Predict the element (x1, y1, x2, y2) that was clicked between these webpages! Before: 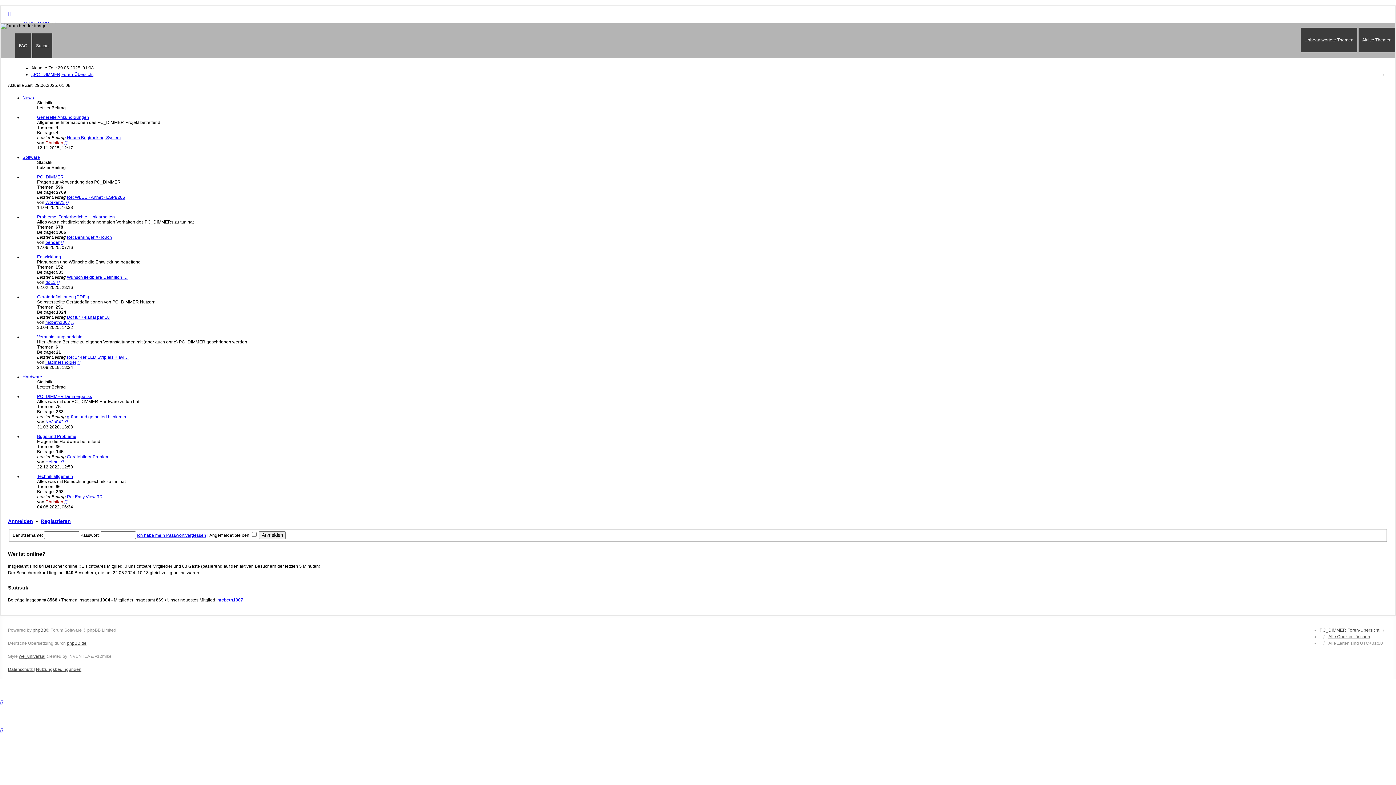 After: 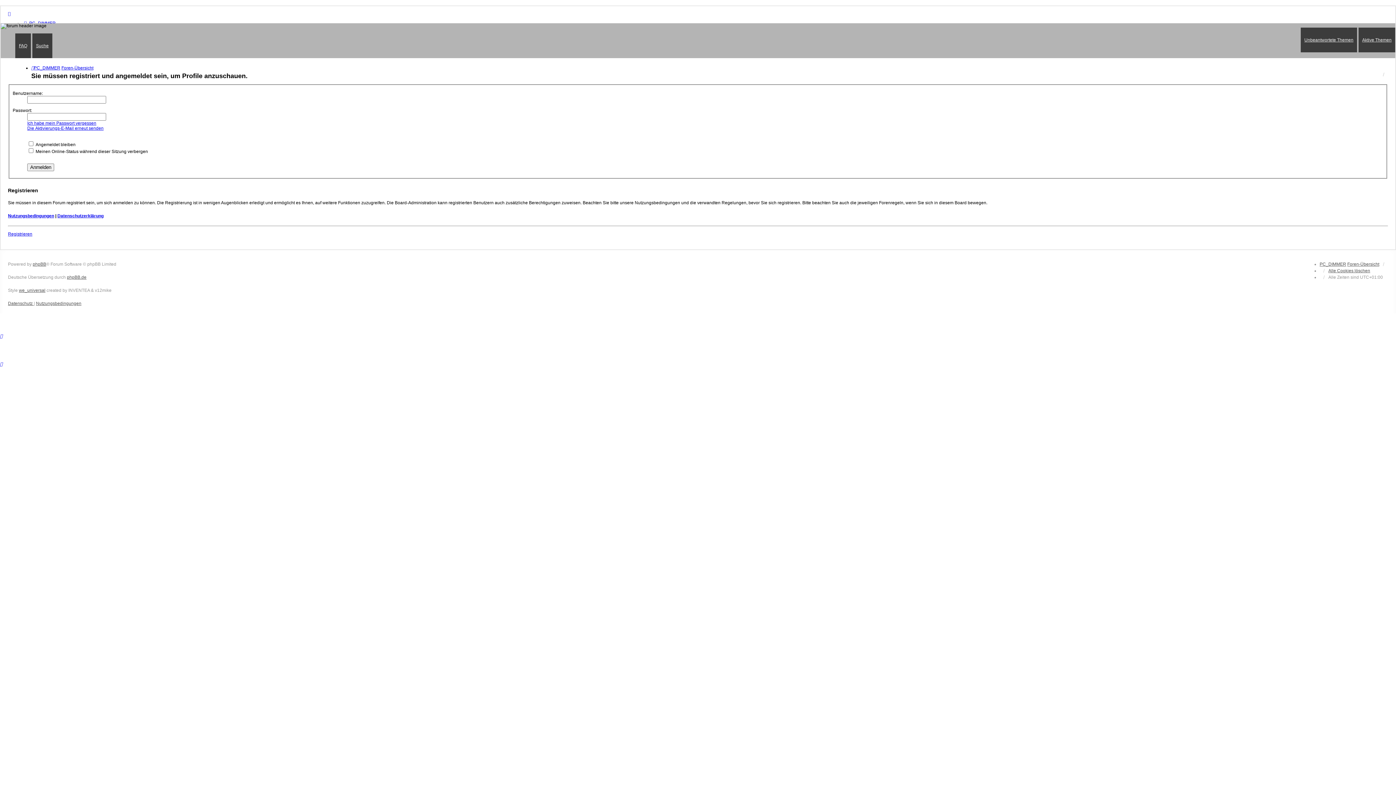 Action: bbox: (45, 199, 64, 205) label: Worker73